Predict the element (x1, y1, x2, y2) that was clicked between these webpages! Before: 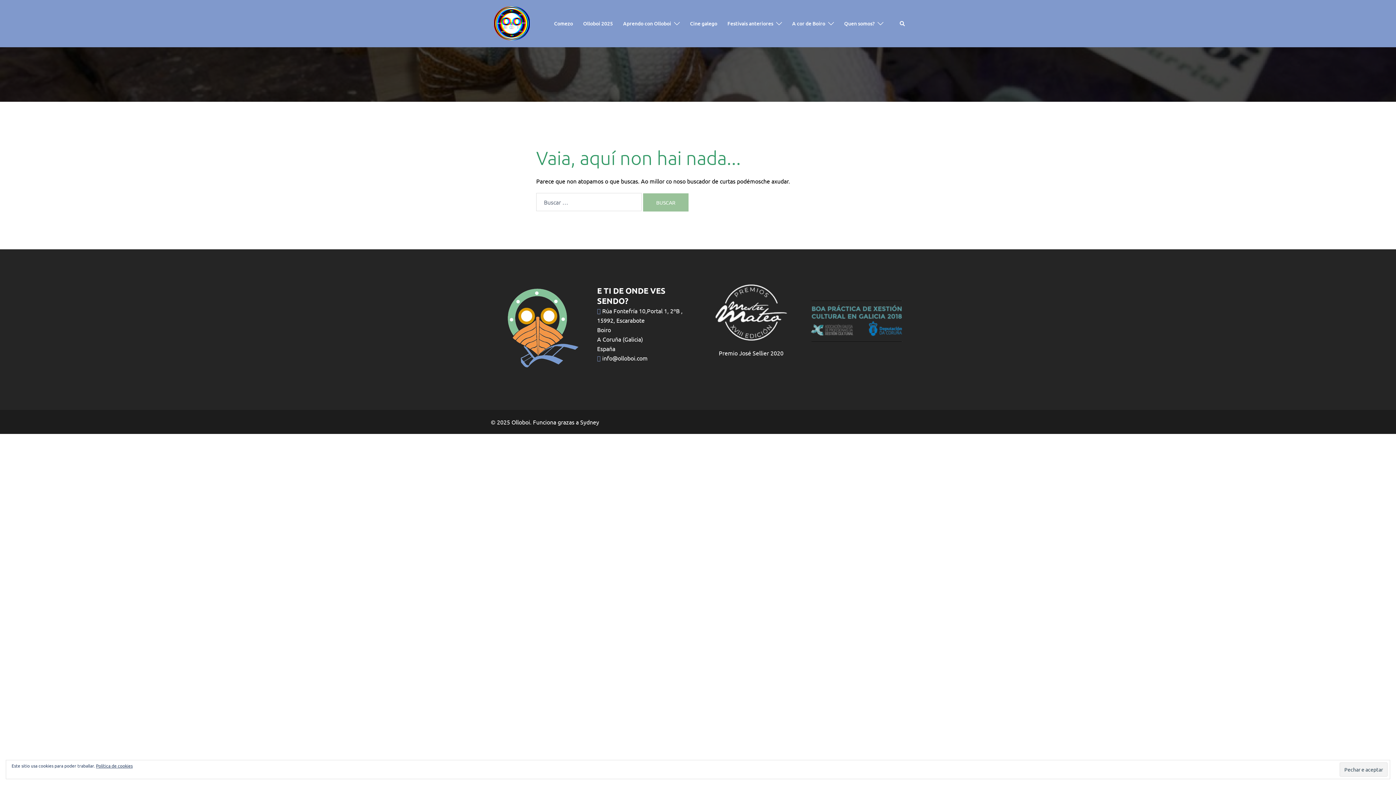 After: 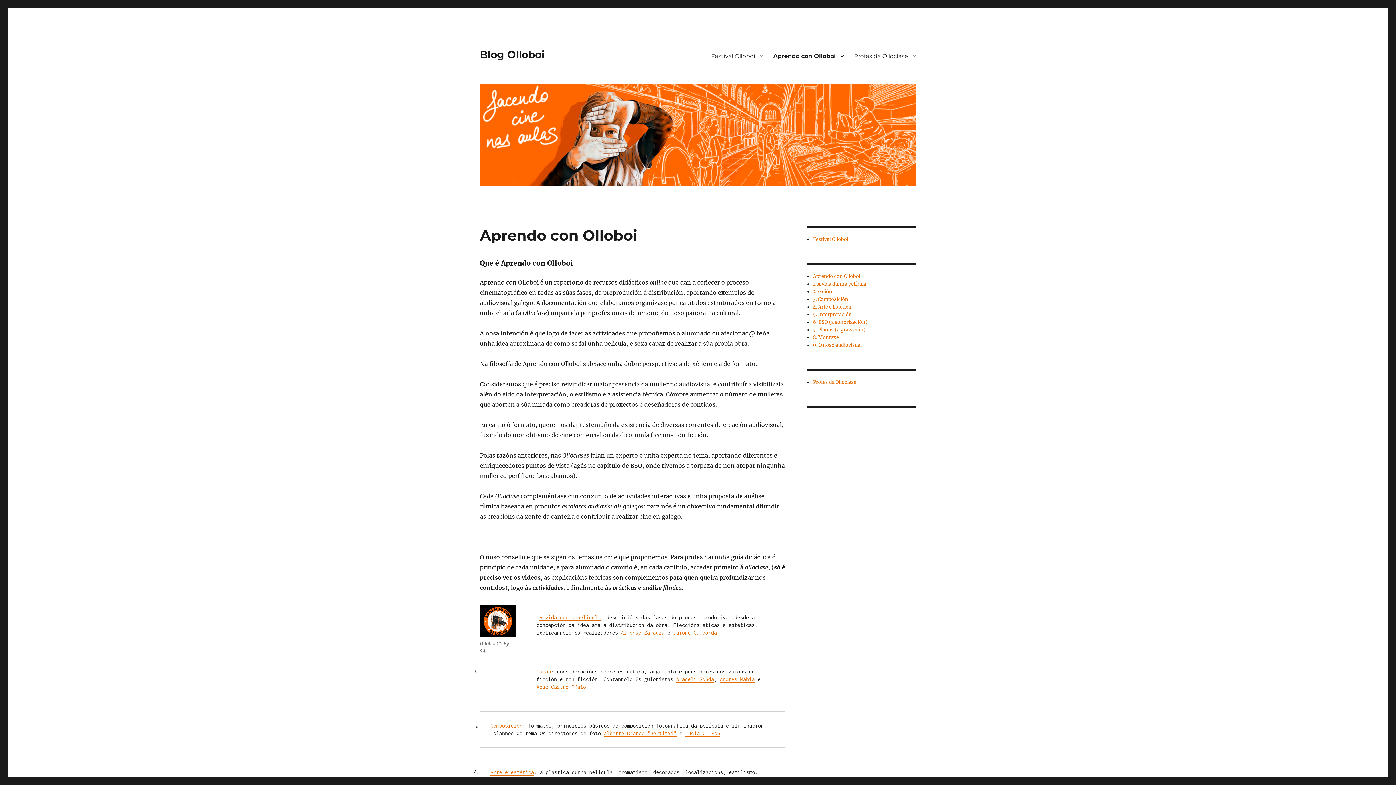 Action: bbox: (623, 19, 671, 27) label: Aprendo con Olloboi